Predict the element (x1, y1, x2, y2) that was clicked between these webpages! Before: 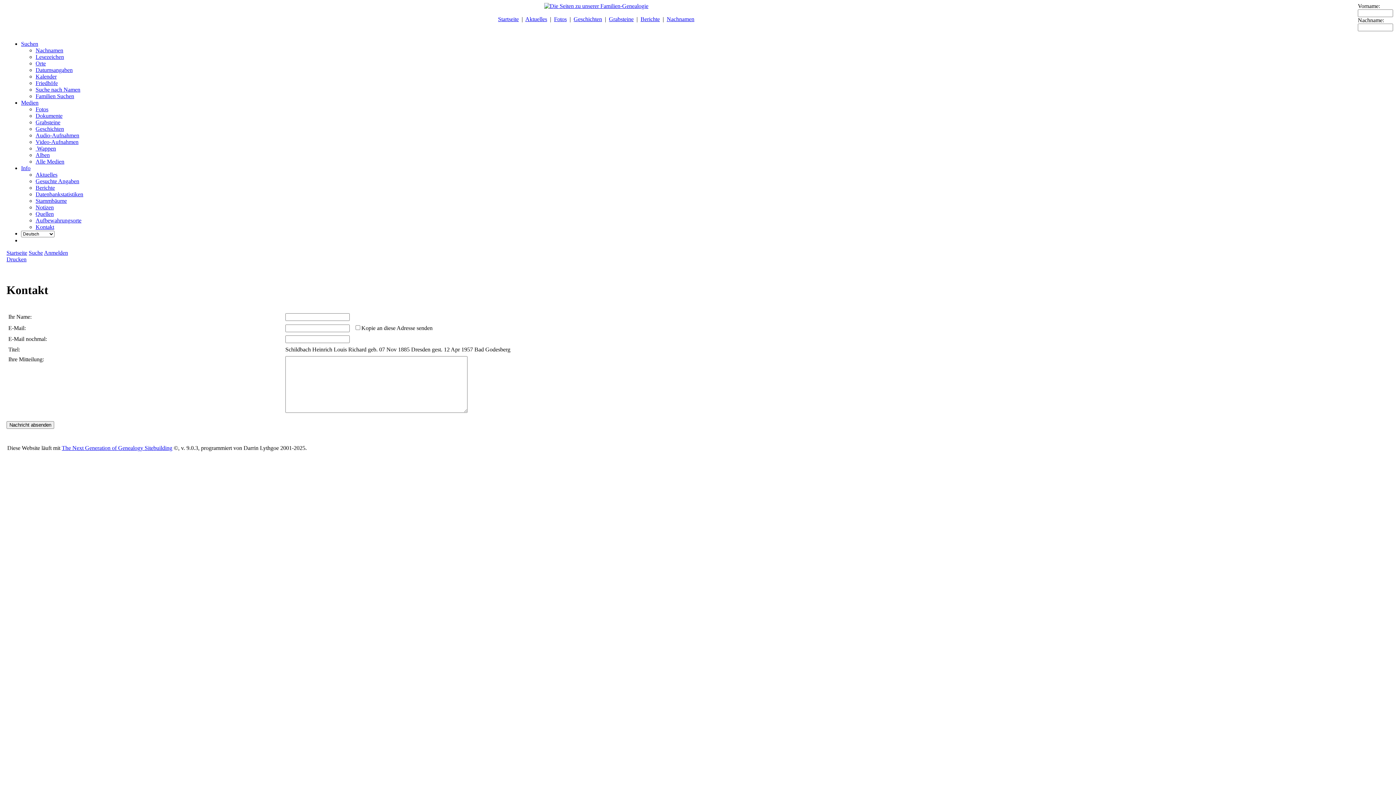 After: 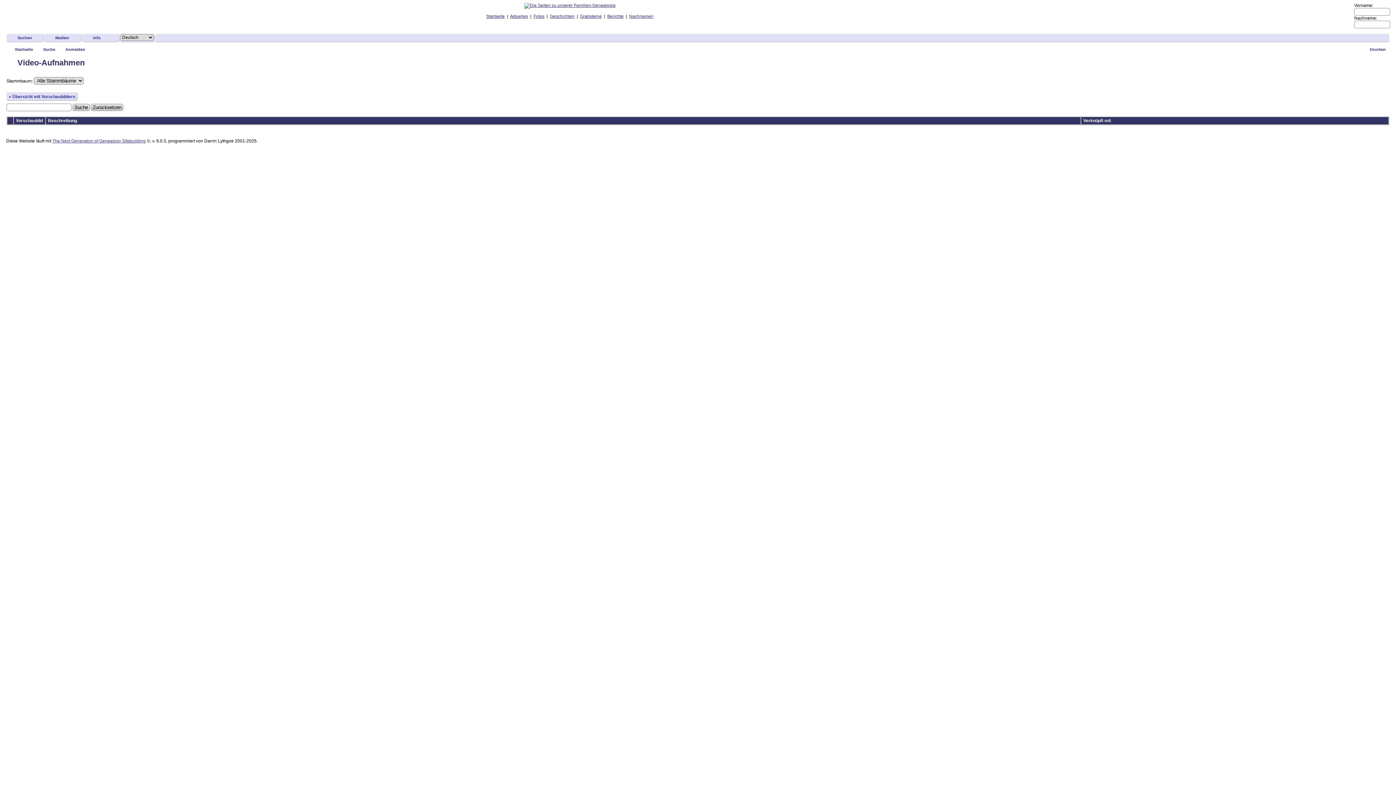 Action: label: Video-Aufnahmen bbox: (35, 138, 78, 145)